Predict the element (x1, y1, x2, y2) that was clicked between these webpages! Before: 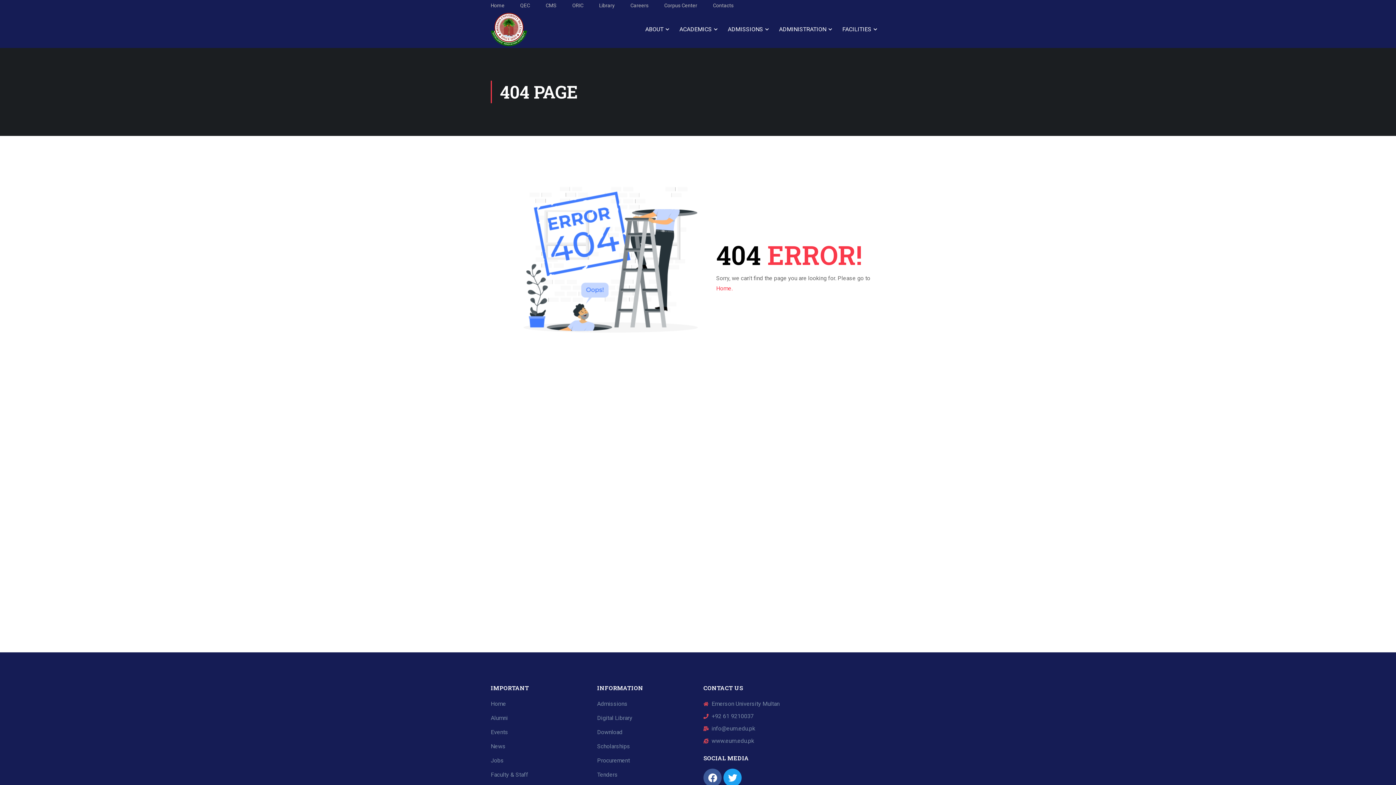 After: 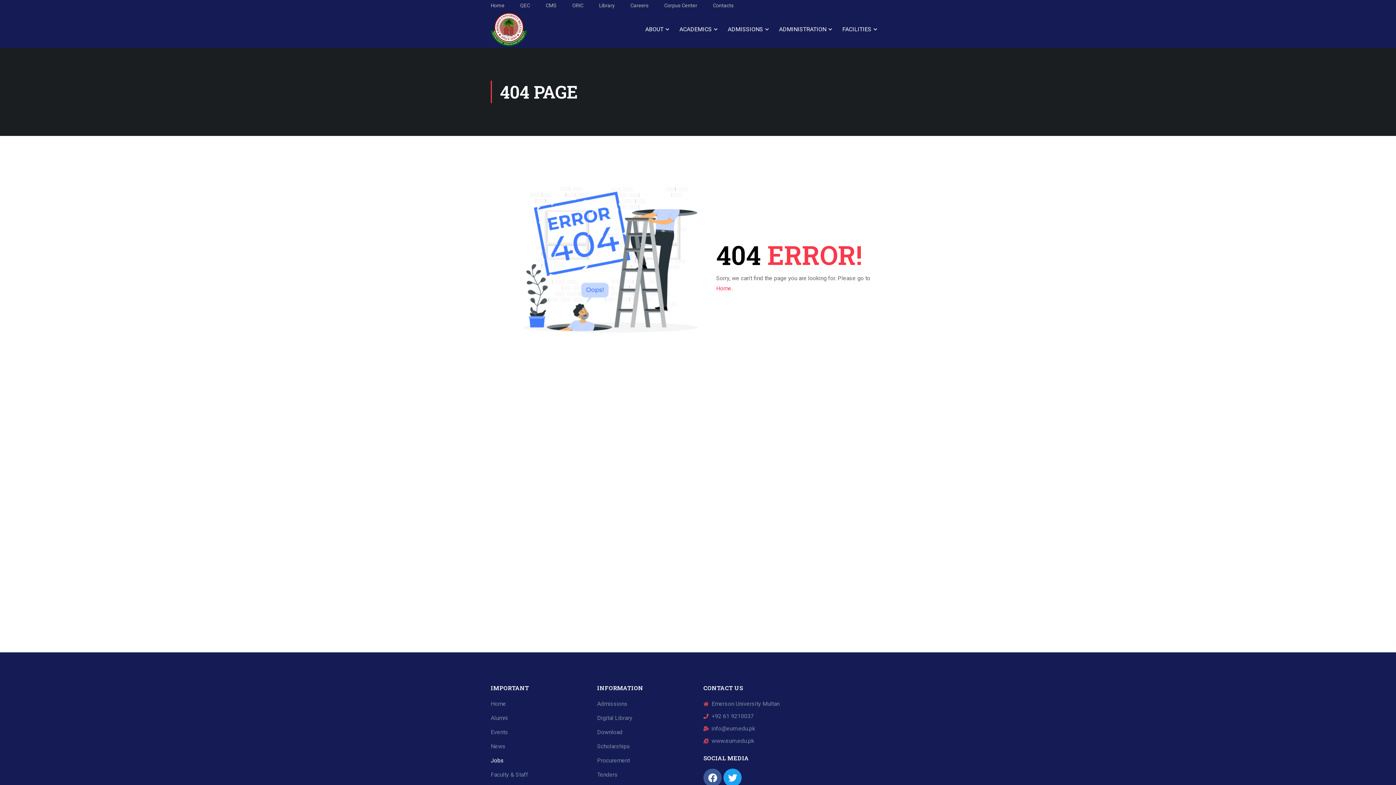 Action: bbox: (490, 757, 504, 764) label: Jobs